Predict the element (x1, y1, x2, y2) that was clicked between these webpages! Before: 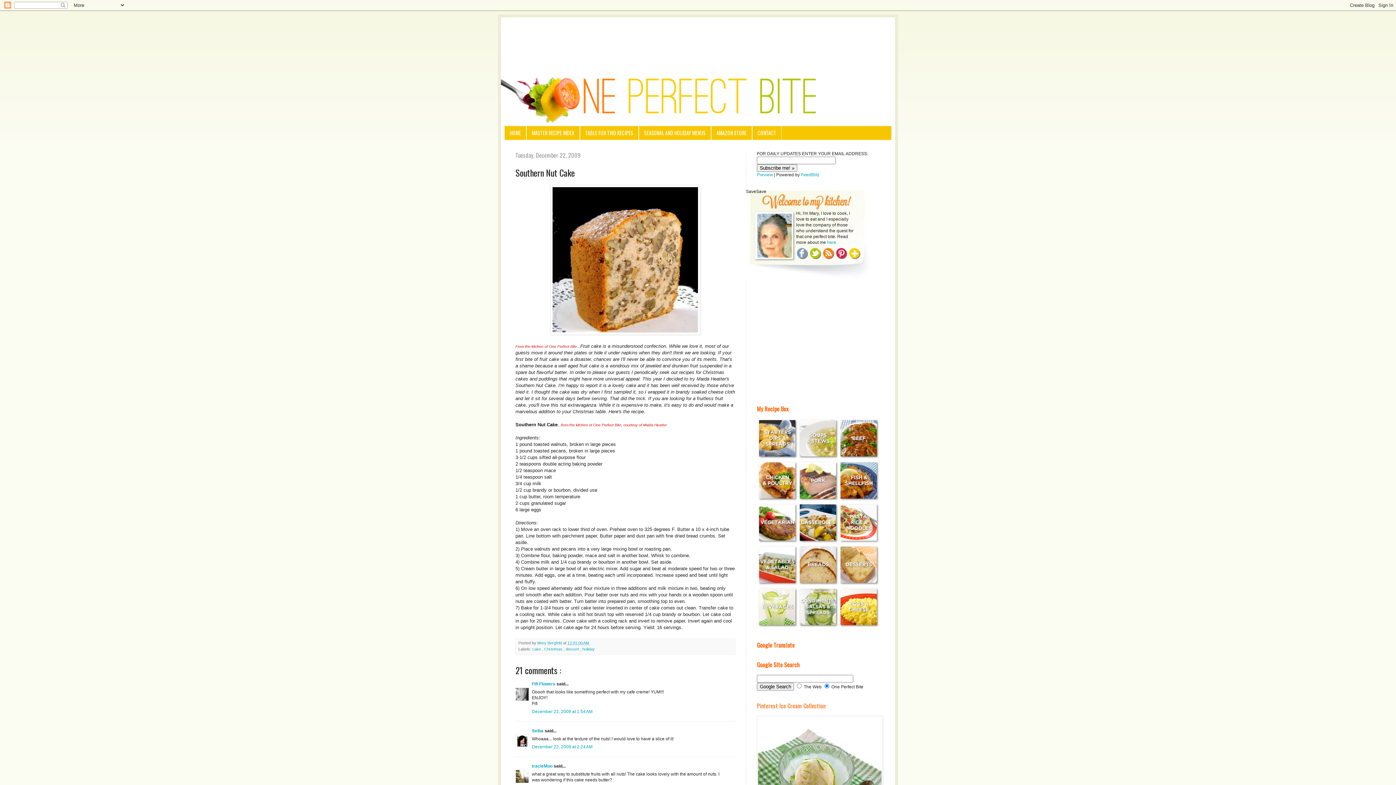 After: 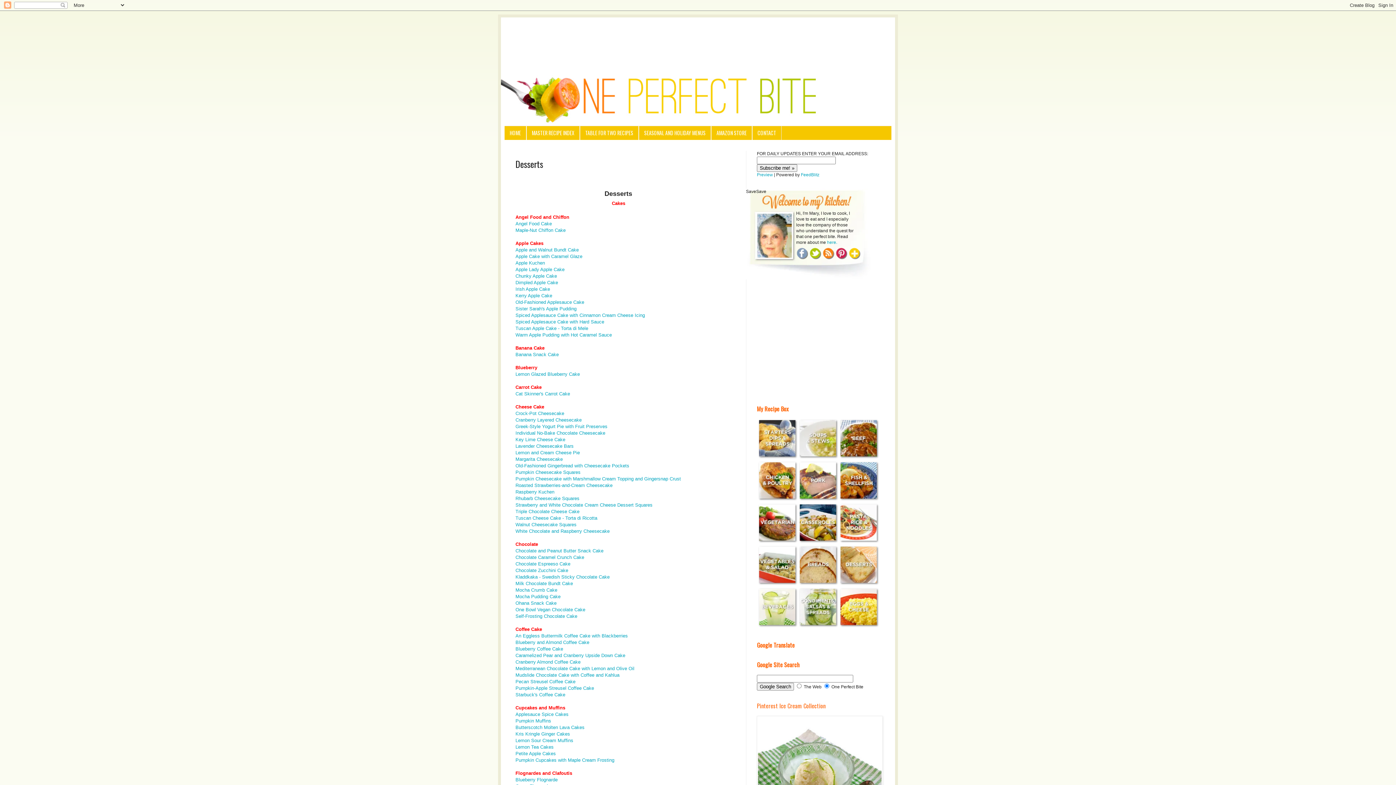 Action: bbox: (839, 582, 880, 587)